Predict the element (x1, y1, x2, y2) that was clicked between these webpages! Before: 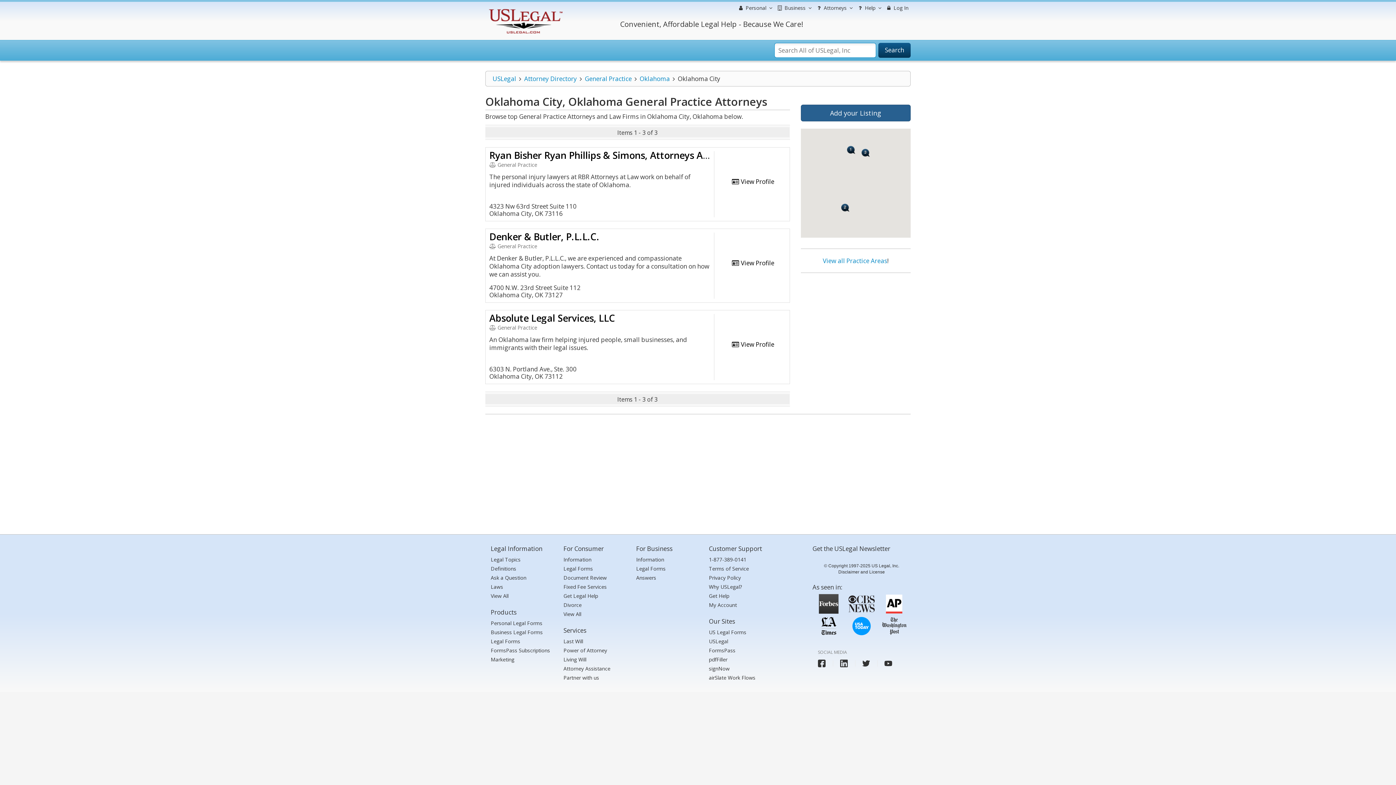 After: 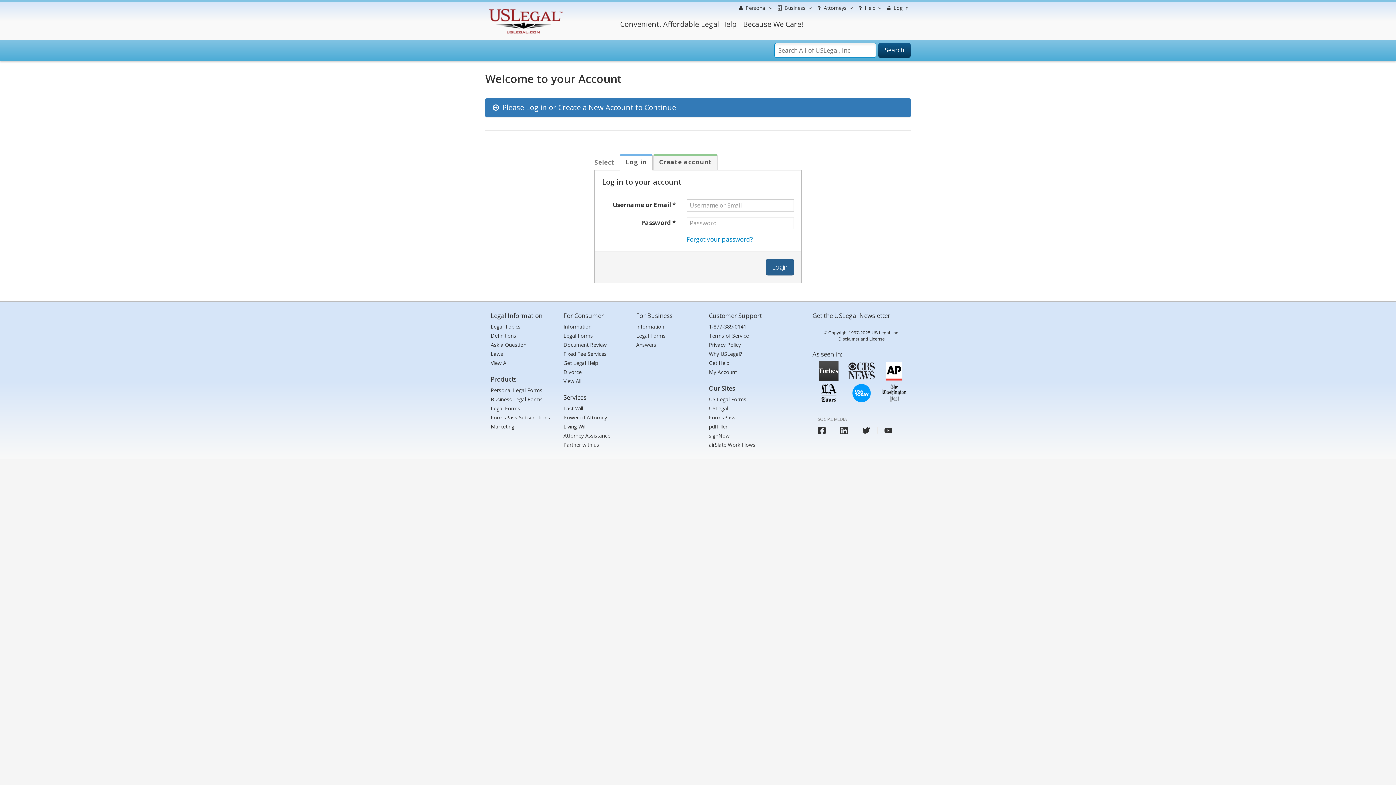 Action: label:  Log In bbox: (883, 1, 910, 14)